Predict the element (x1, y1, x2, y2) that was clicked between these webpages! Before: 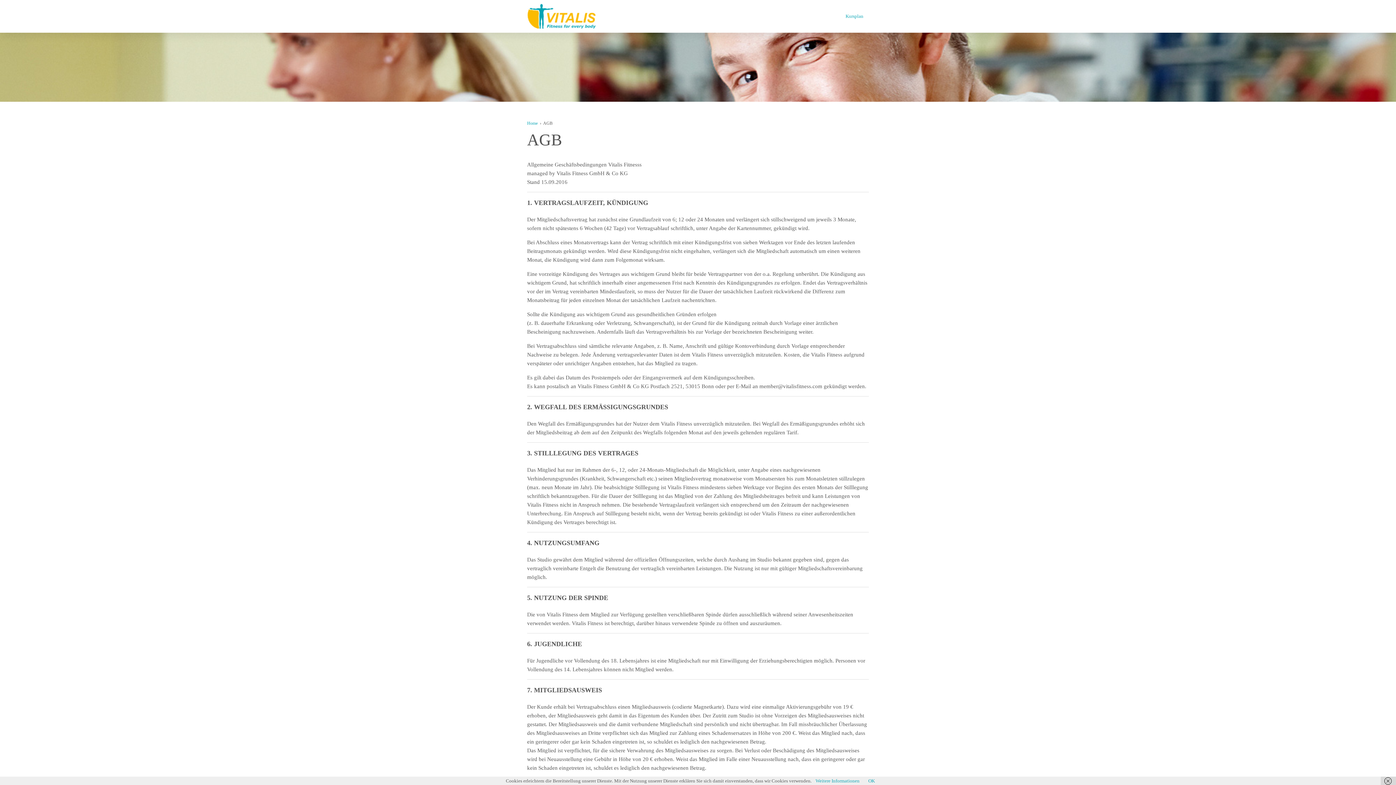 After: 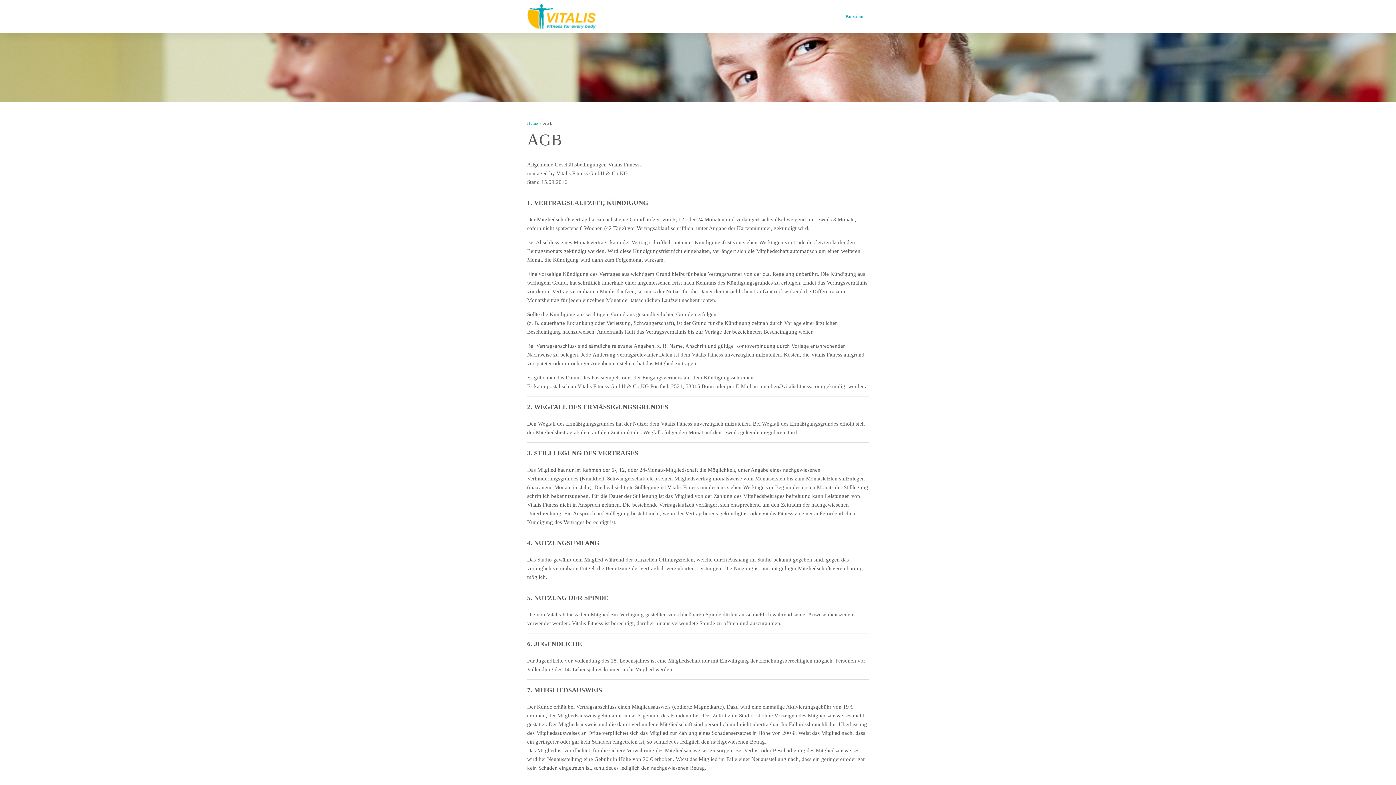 Action: label: OK bbox: (868, 778, 875, 784)